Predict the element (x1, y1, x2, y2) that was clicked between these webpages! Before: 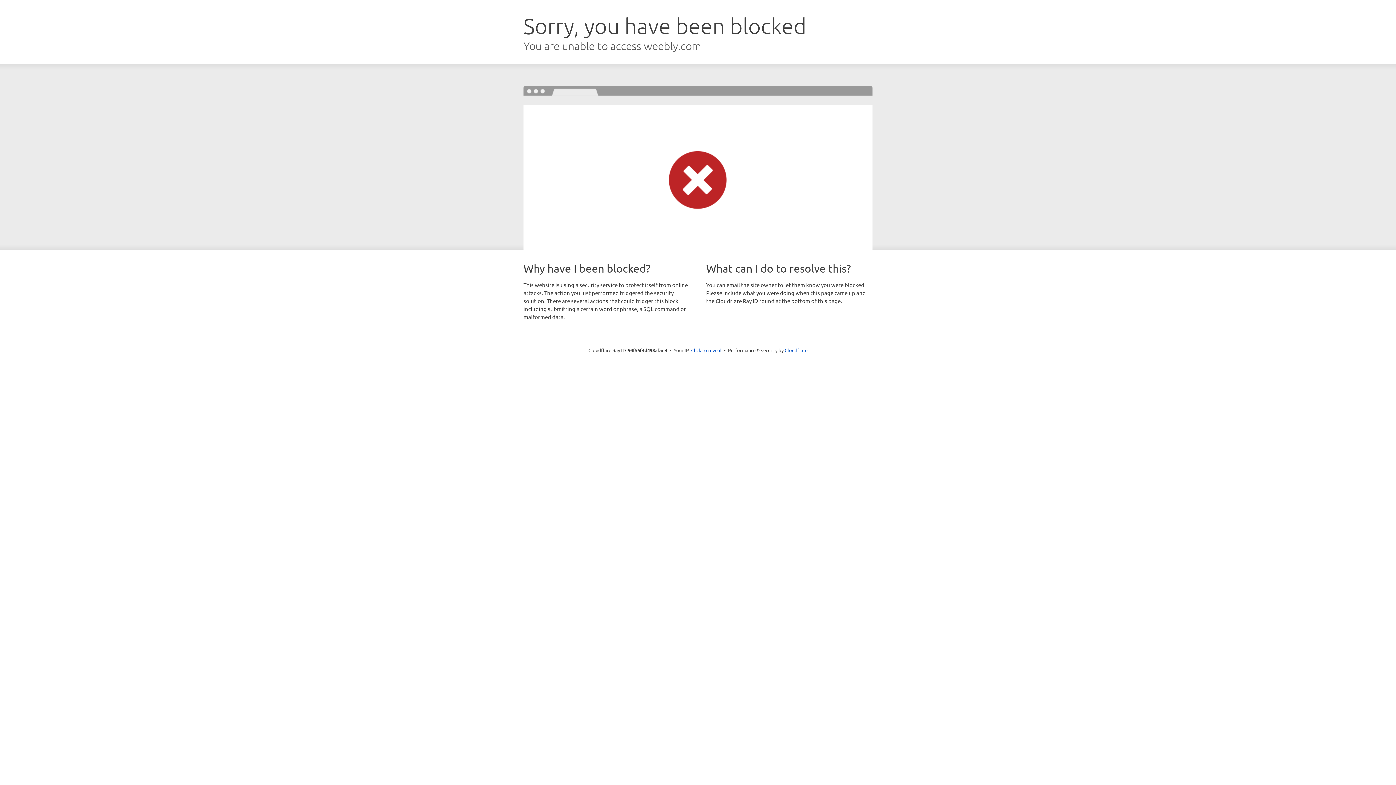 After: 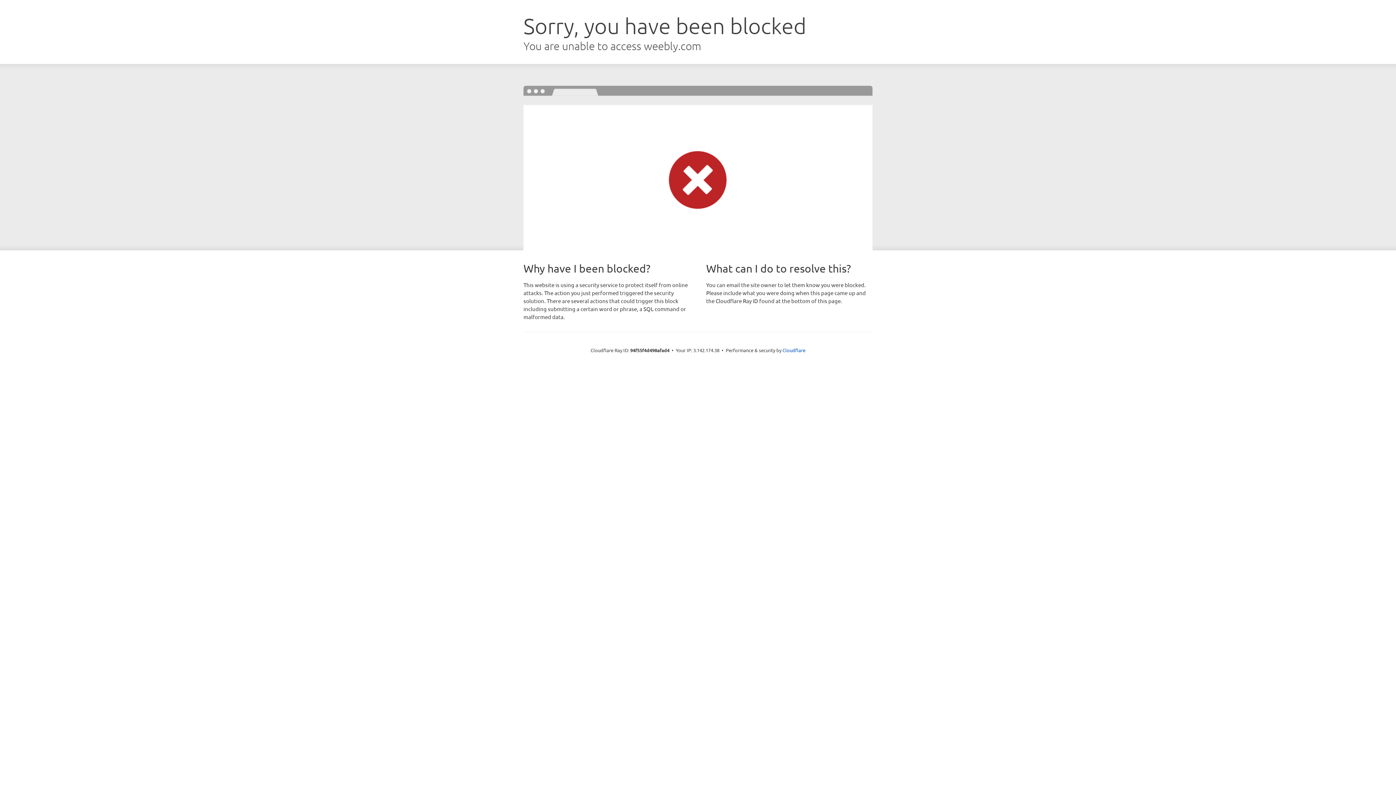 Action: label: Click to reveal bbox: (691, 346, 721, 353)